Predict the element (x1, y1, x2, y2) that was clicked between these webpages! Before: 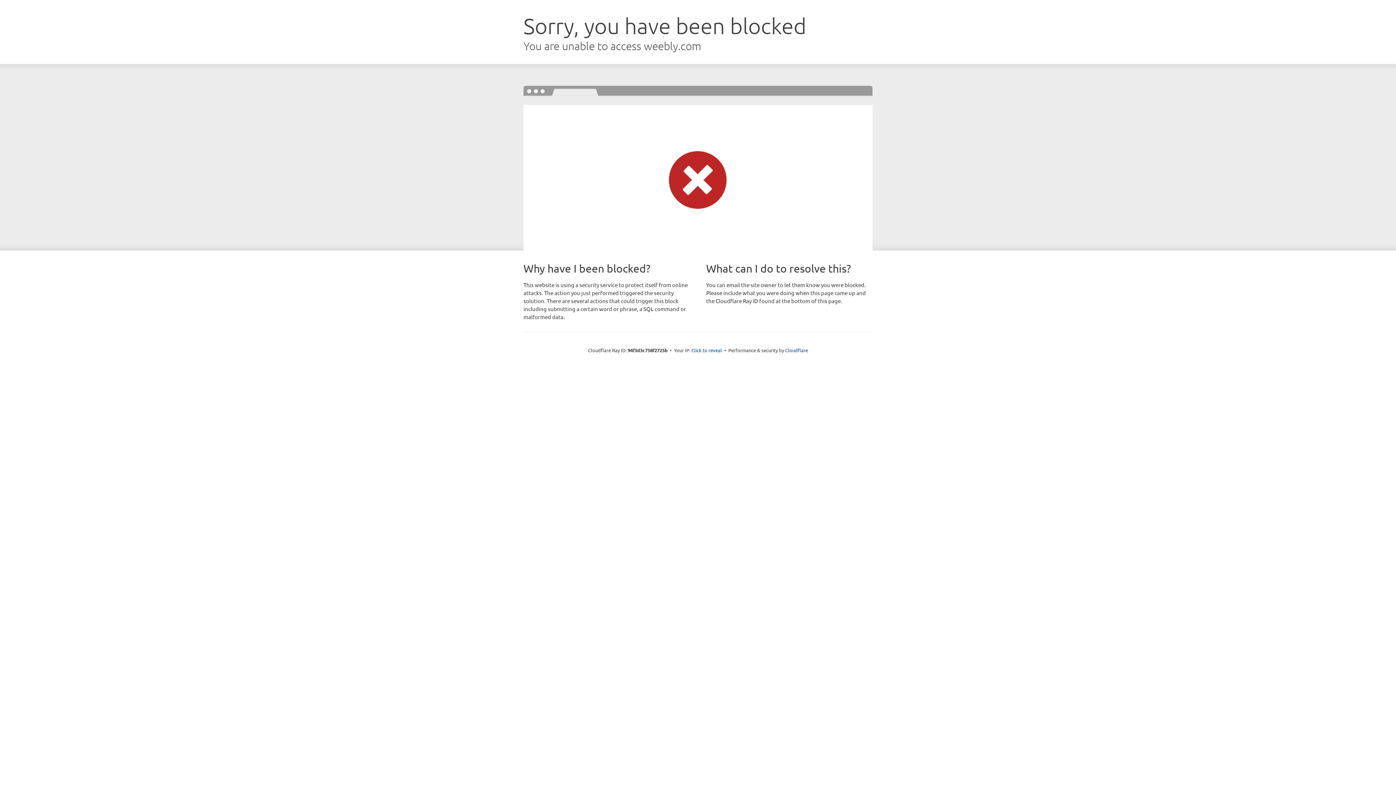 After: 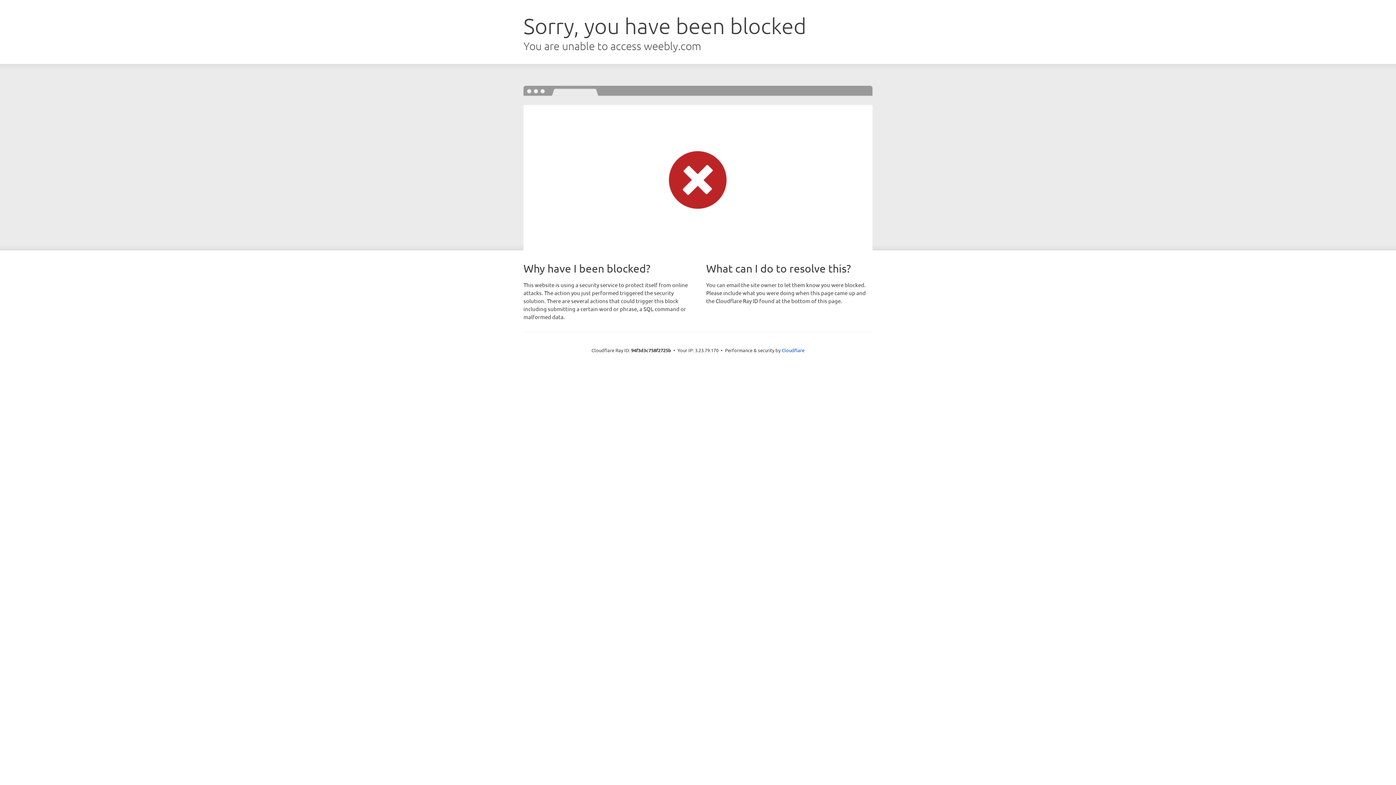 Action: label: Click to reveal bbox: (691, 346, 722, 353)